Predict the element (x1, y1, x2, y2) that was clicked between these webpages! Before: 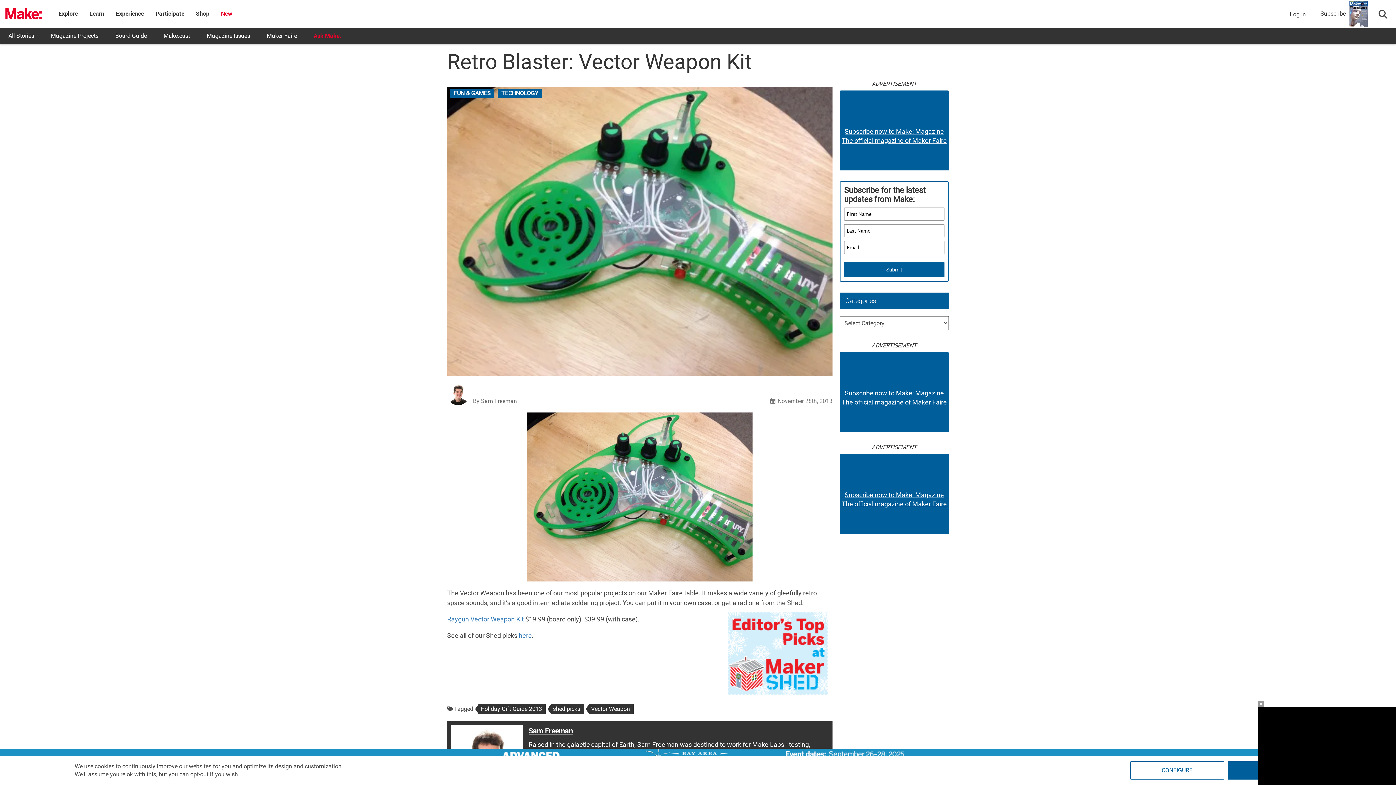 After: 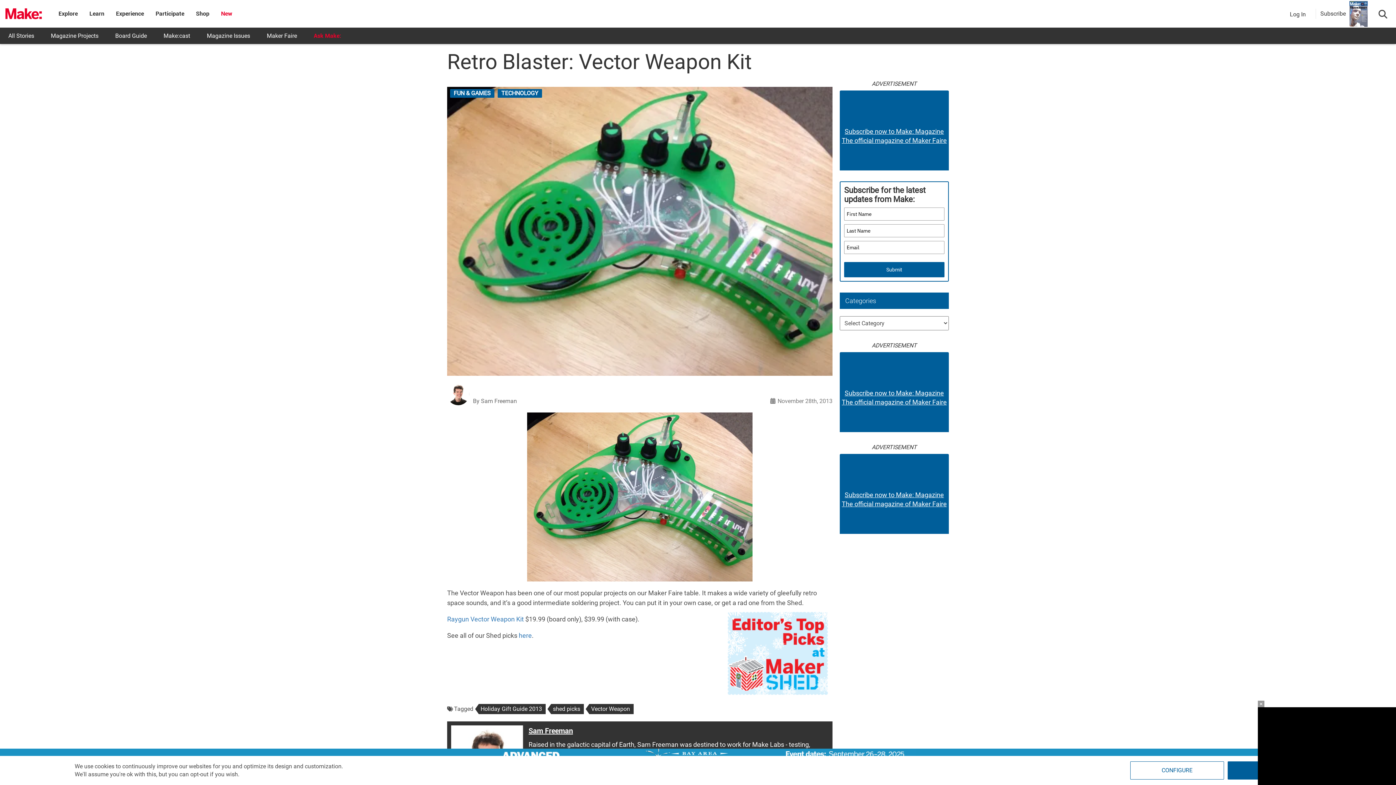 Action: label: November 28th, 2013 bbox: (777, 397, 832, 404)